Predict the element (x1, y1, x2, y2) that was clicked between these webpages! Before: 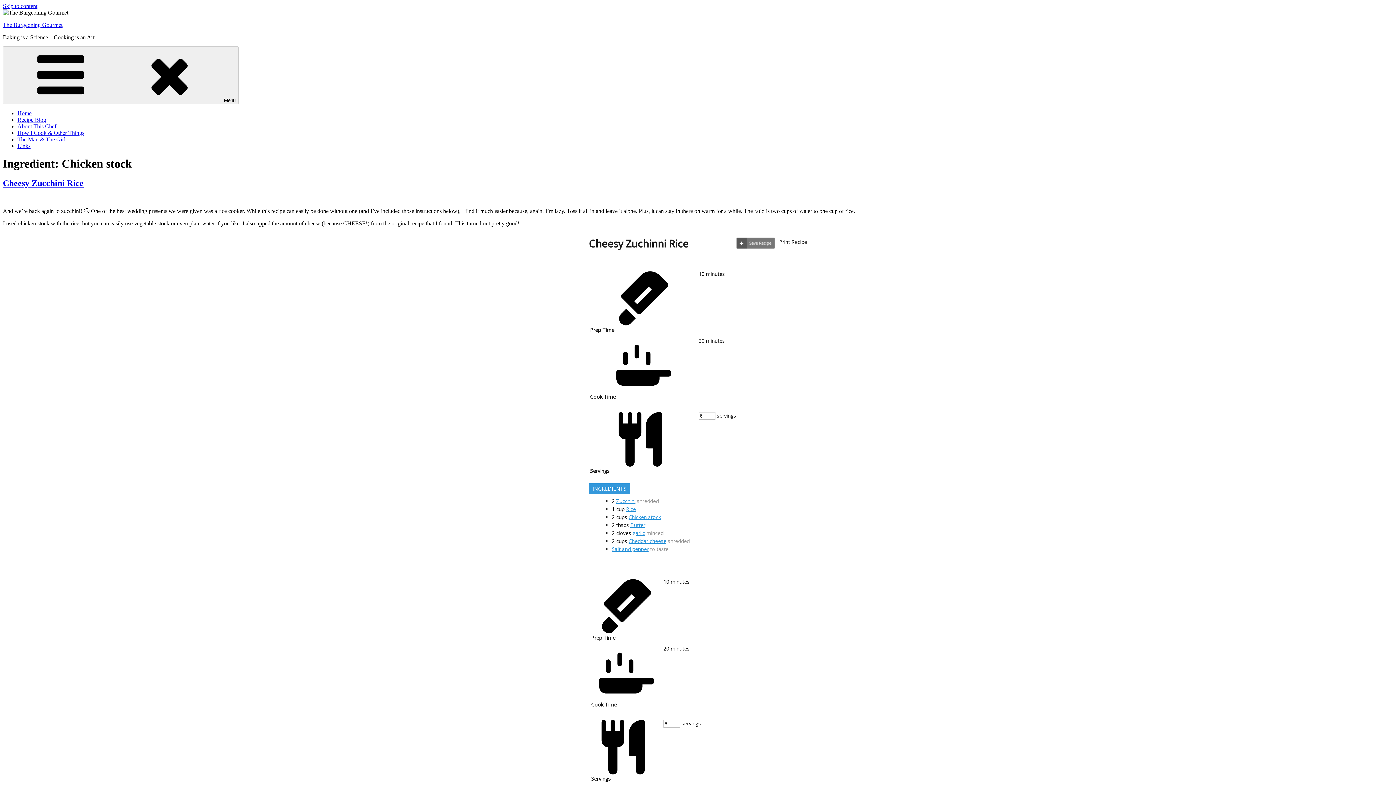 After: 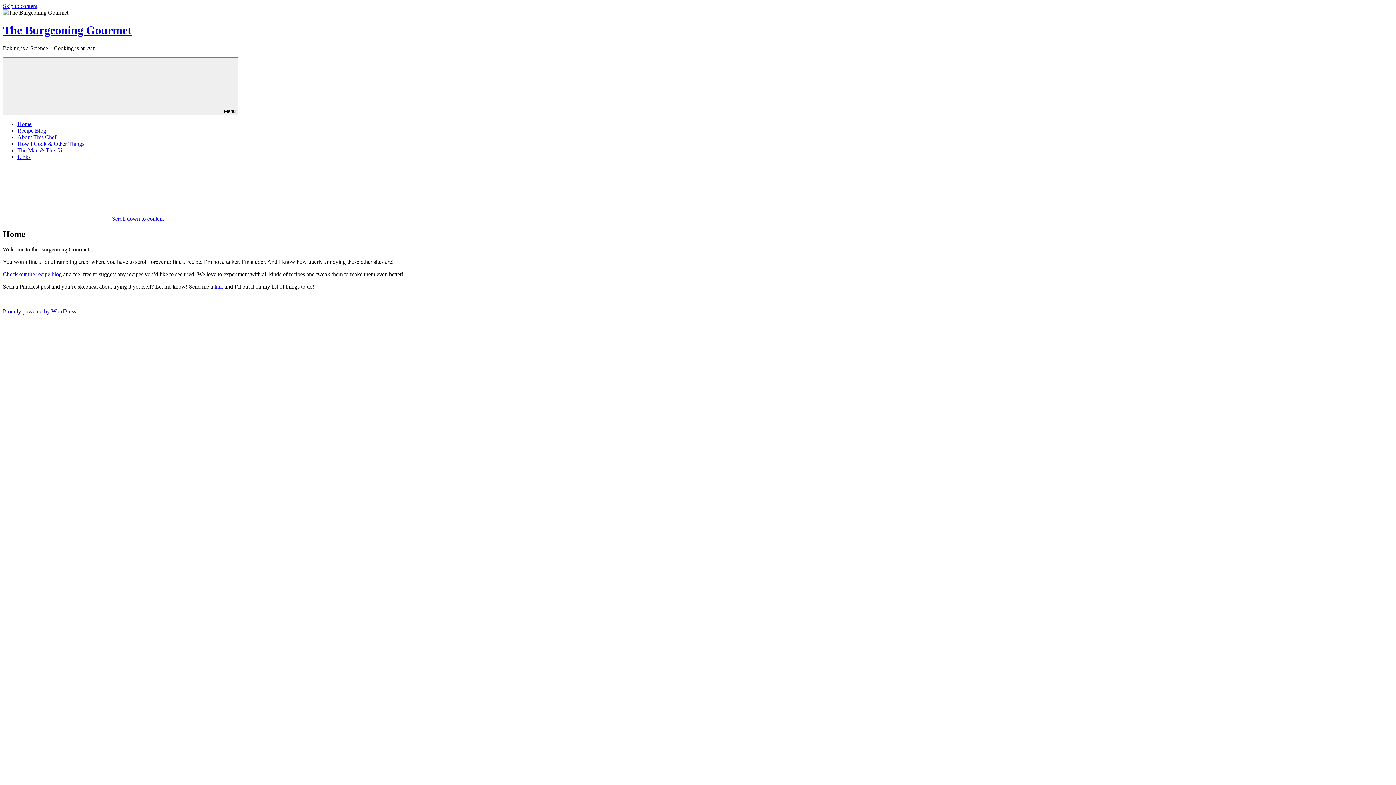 Action: label: The Burgeoning Gourmet bbox: (2, 21, 62, 28)